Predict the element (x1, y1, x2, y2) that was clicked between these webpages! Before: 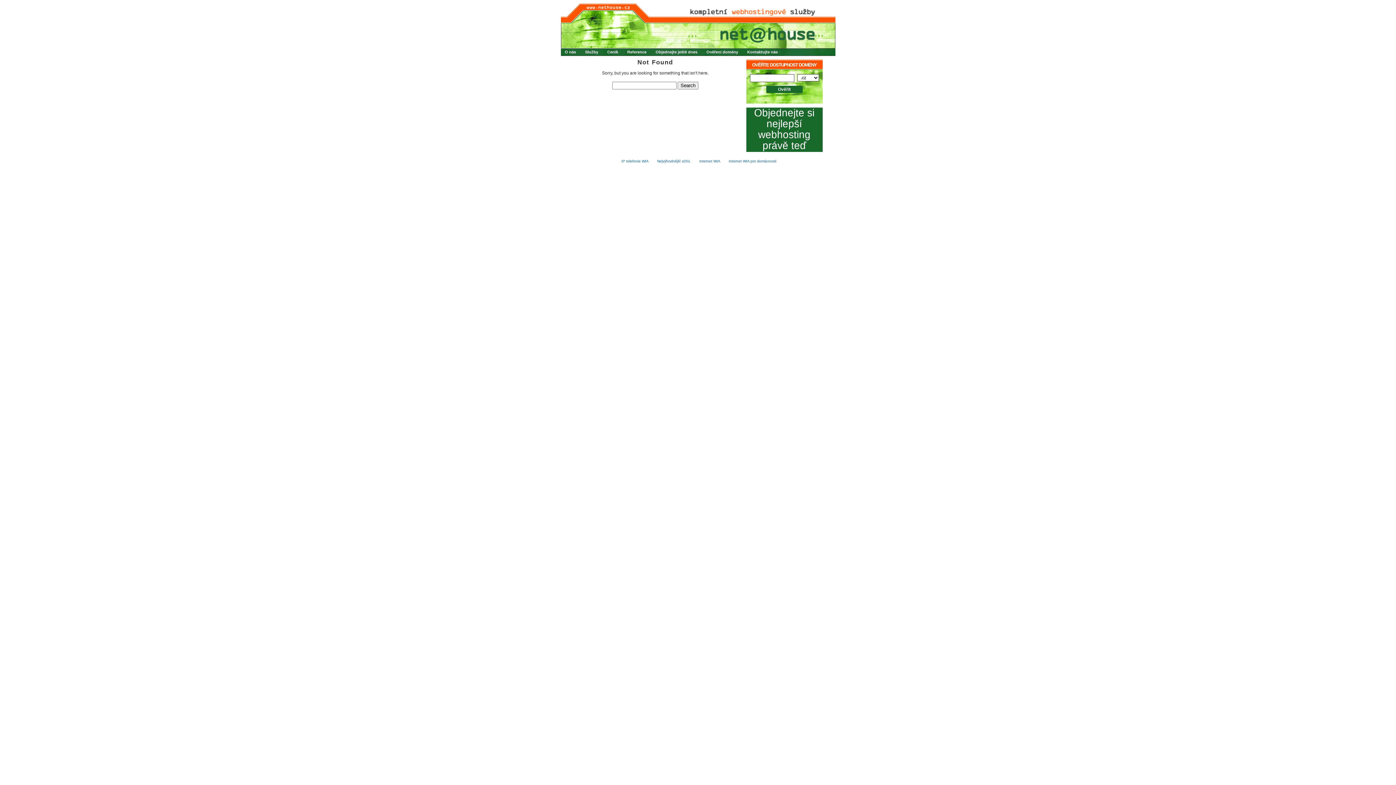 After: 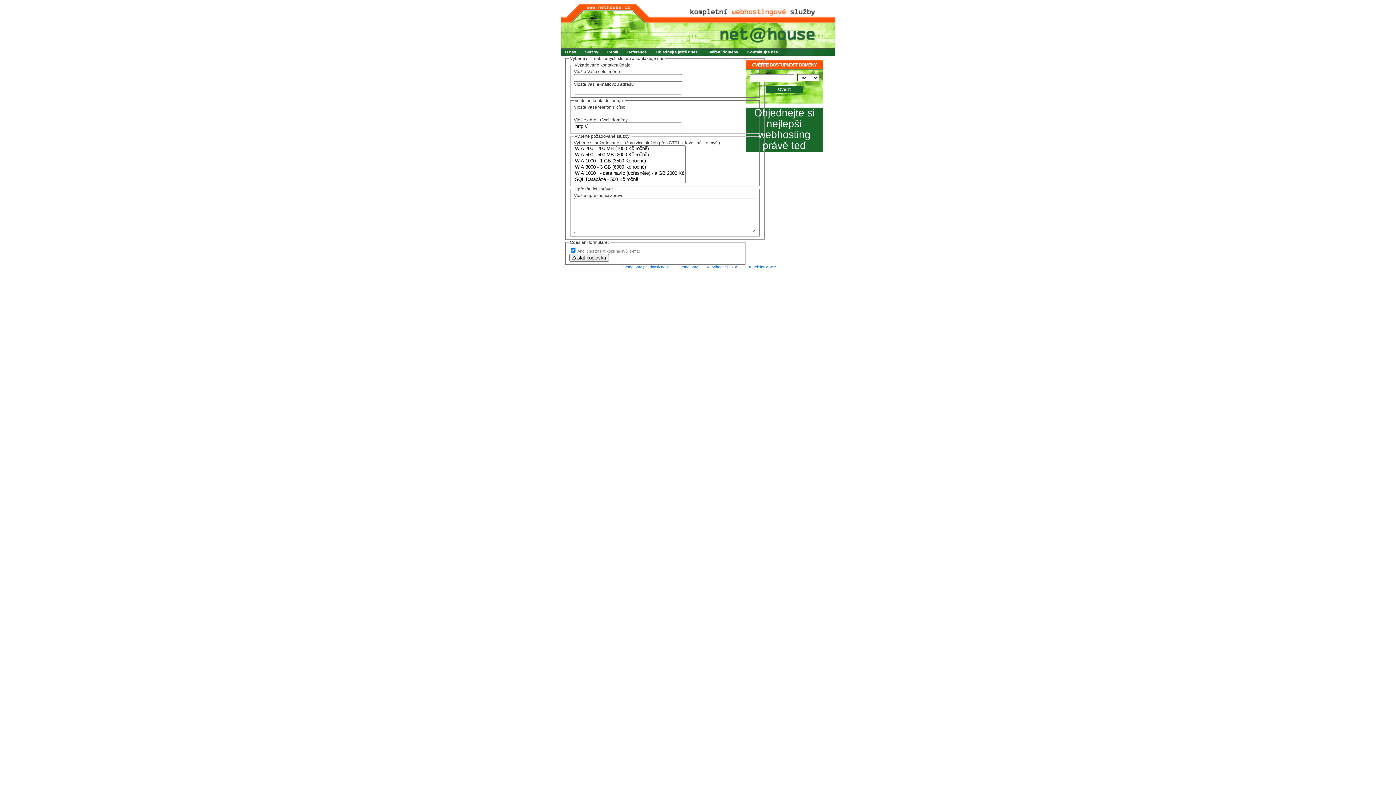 Action: bbox: (651, 49, 701, 54) label: Objednejte ještě dnes